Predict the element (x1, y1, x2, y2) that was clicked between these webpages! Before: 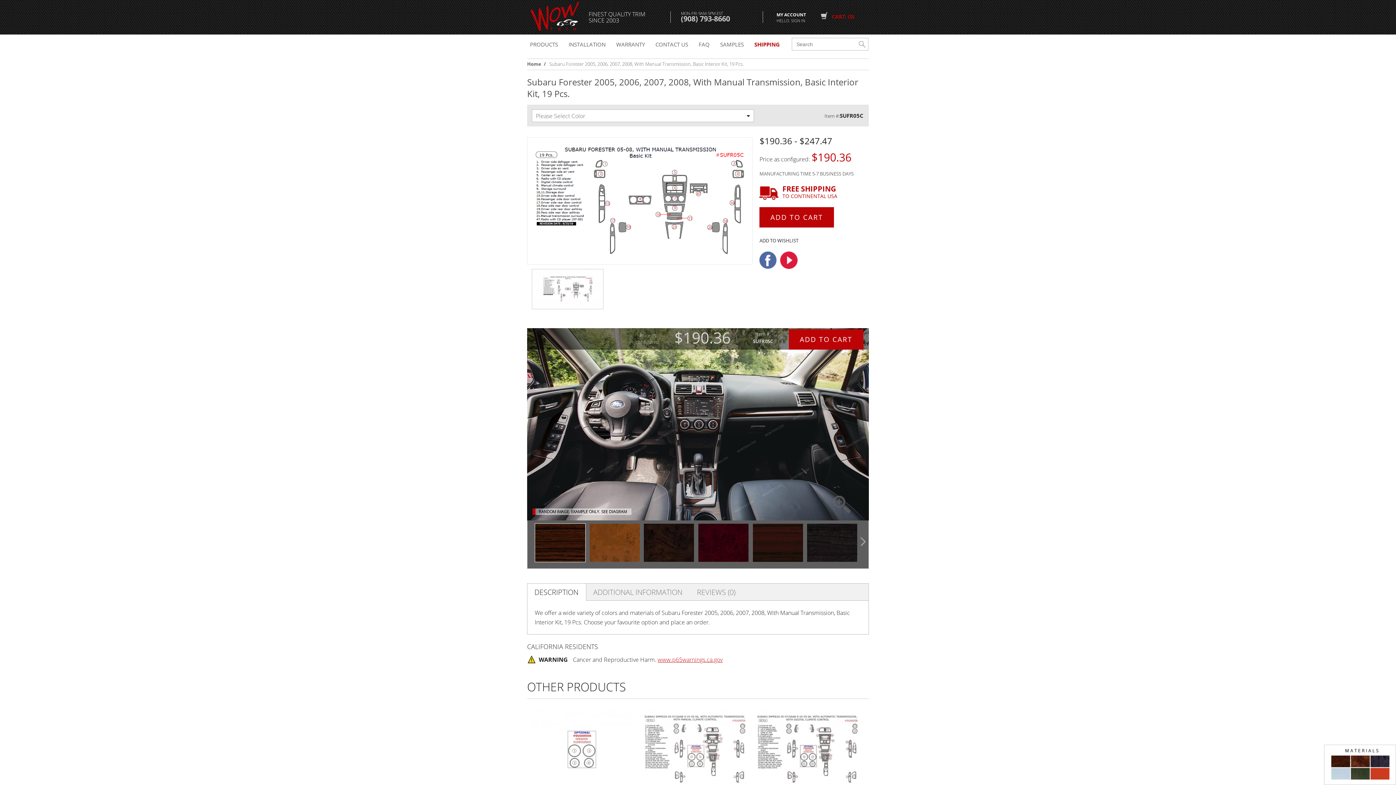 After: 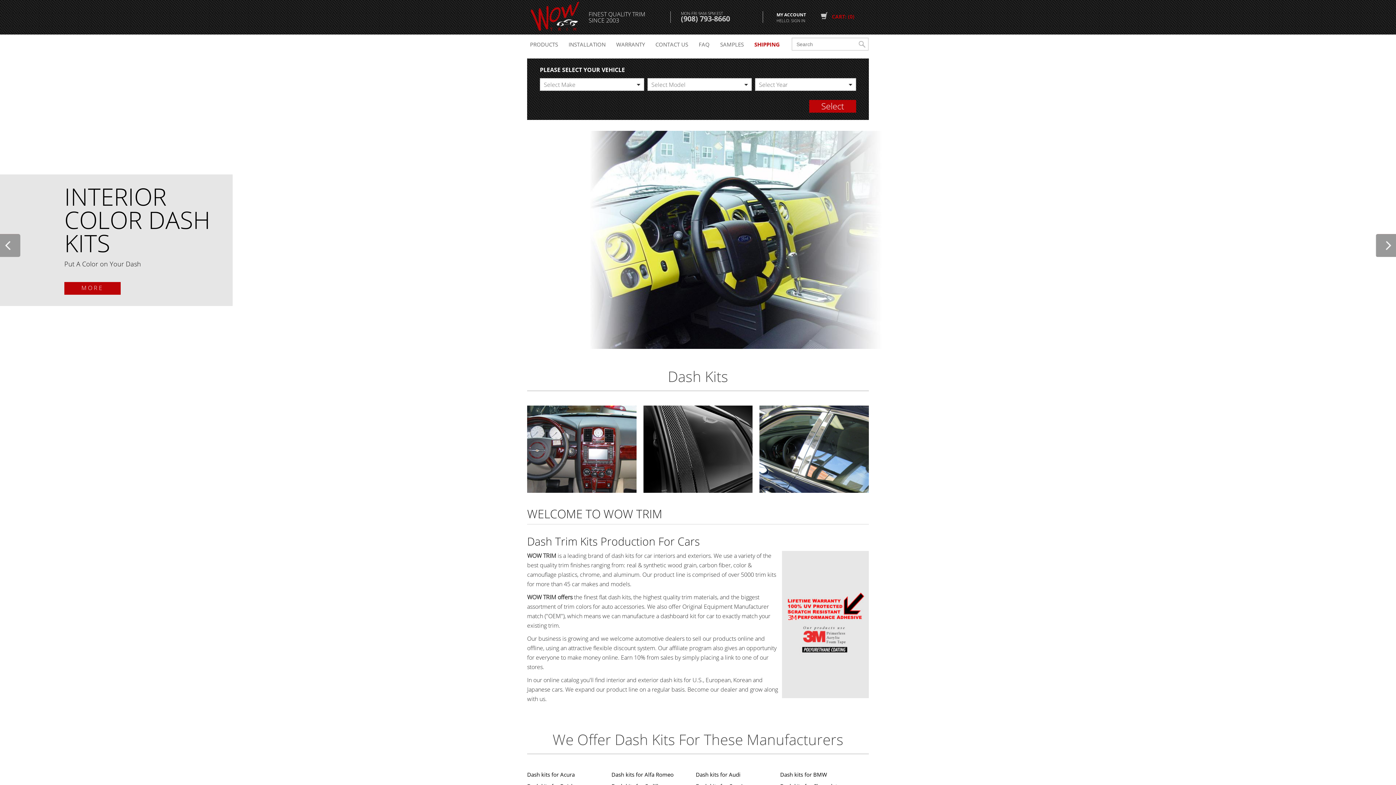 Action: bbox: (527, 58, 541, 69) label: Home